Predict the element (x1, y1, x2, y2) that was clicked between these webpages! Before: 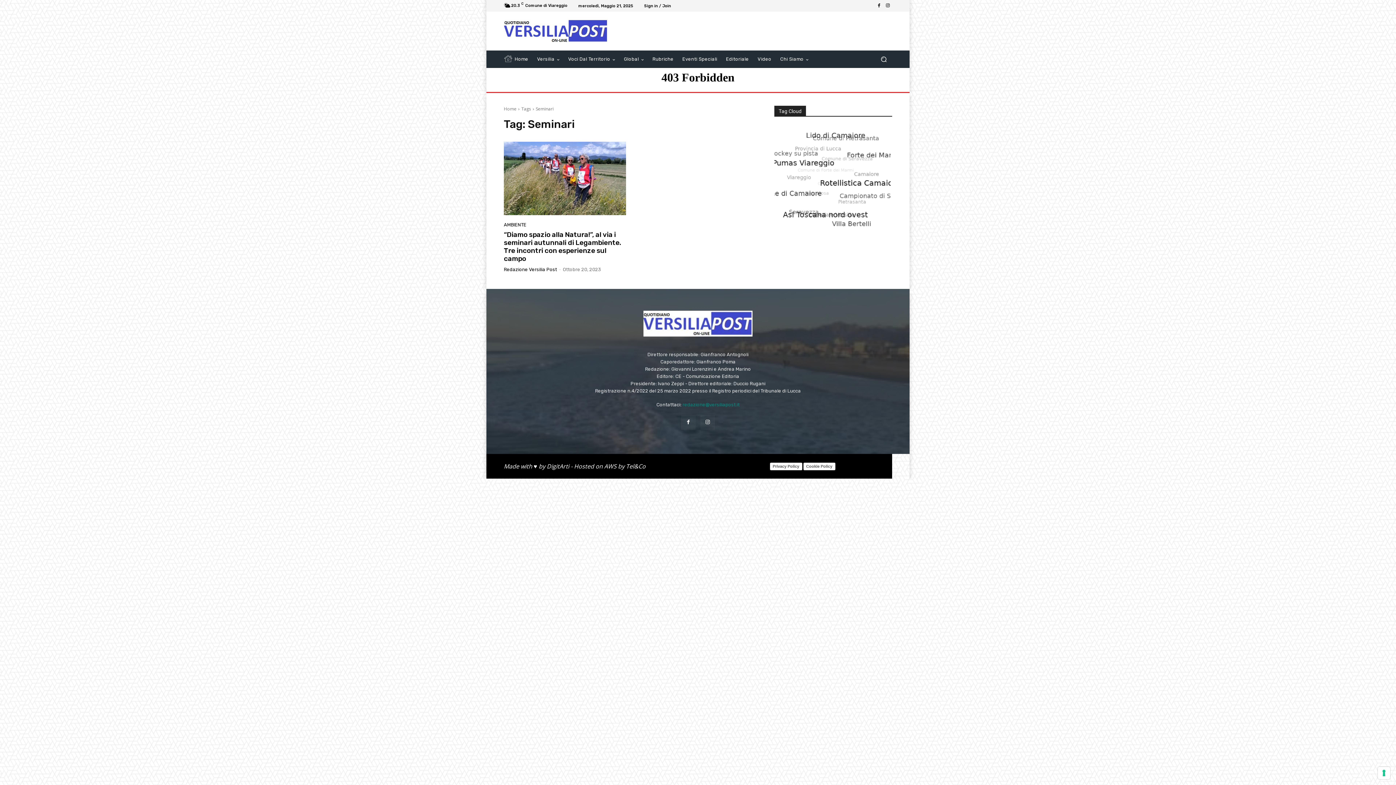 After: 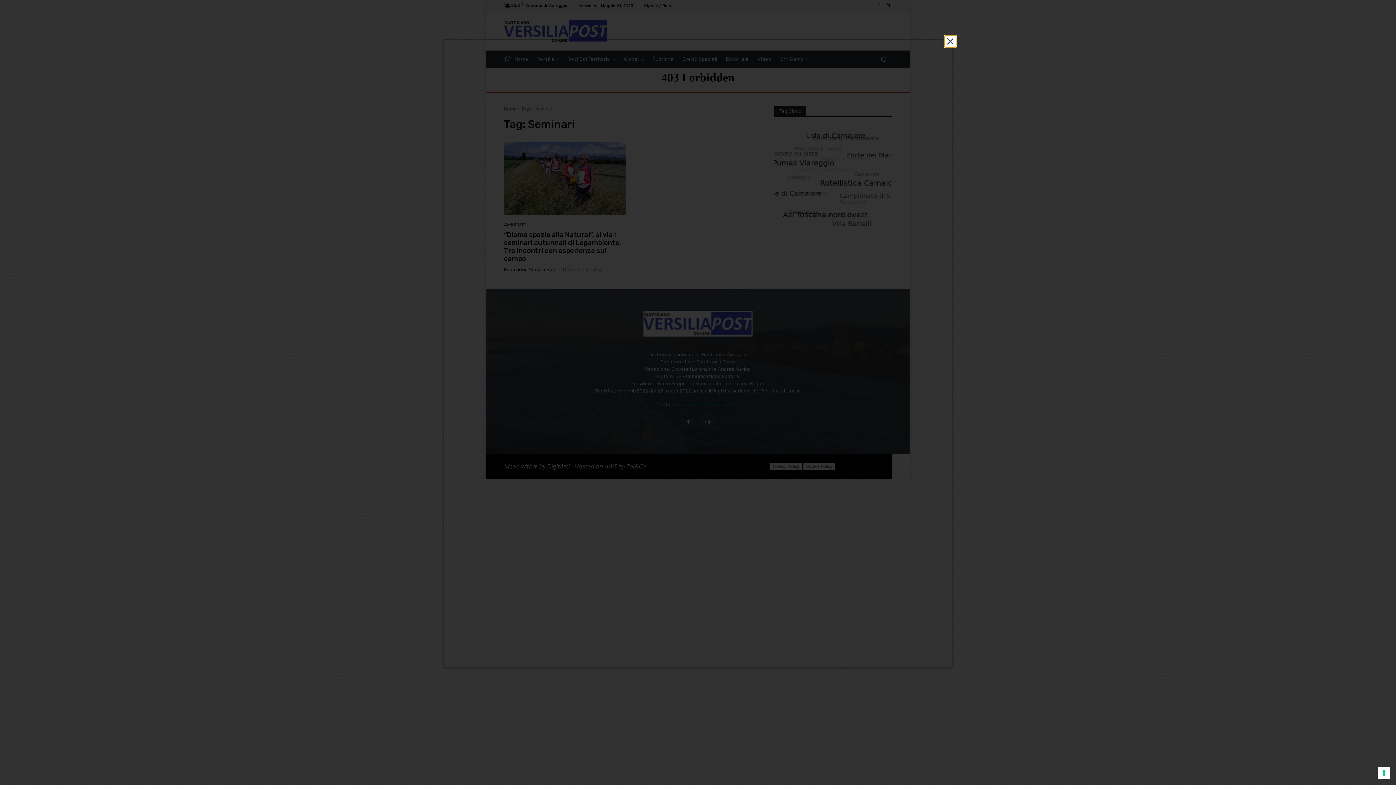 Action: bbox: (803, 462, 835, 470) label: Cookie Policy